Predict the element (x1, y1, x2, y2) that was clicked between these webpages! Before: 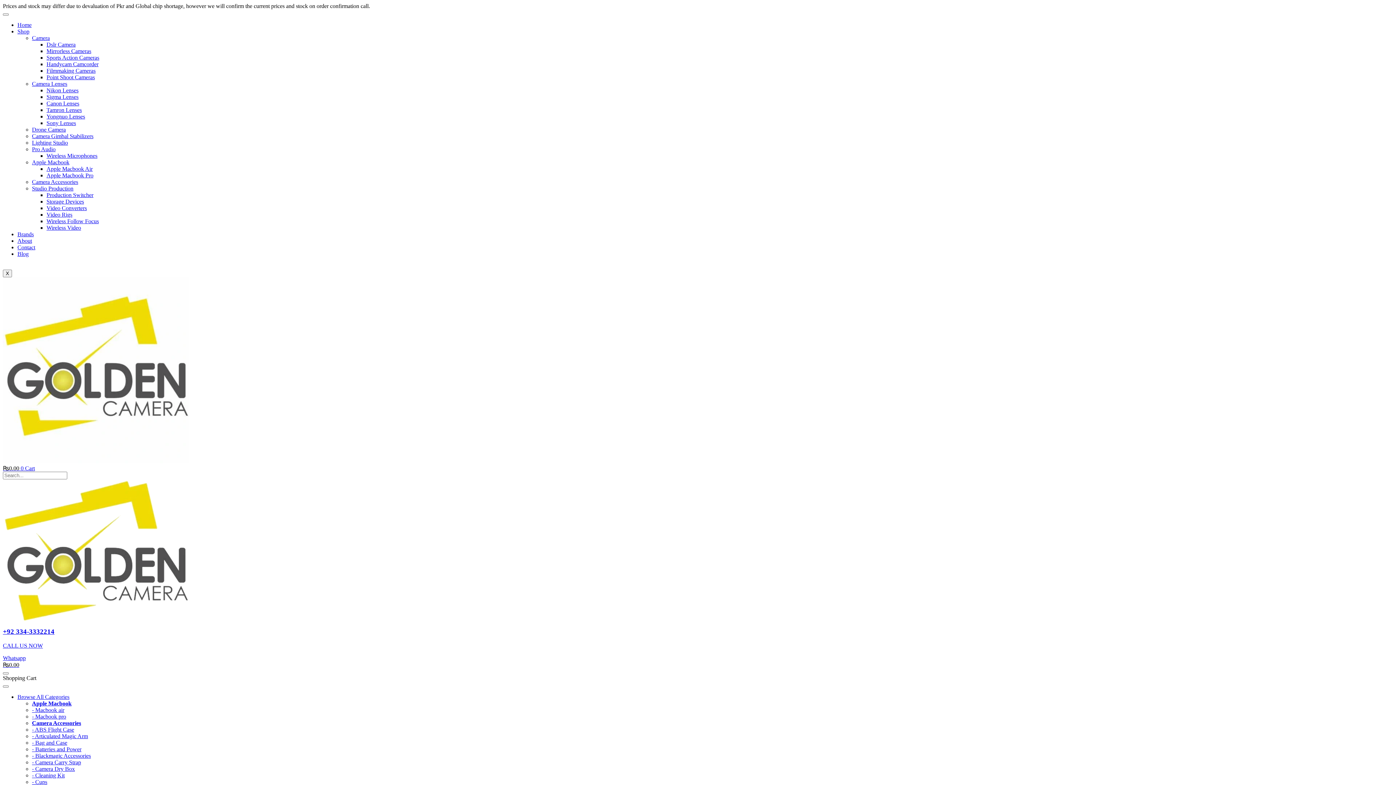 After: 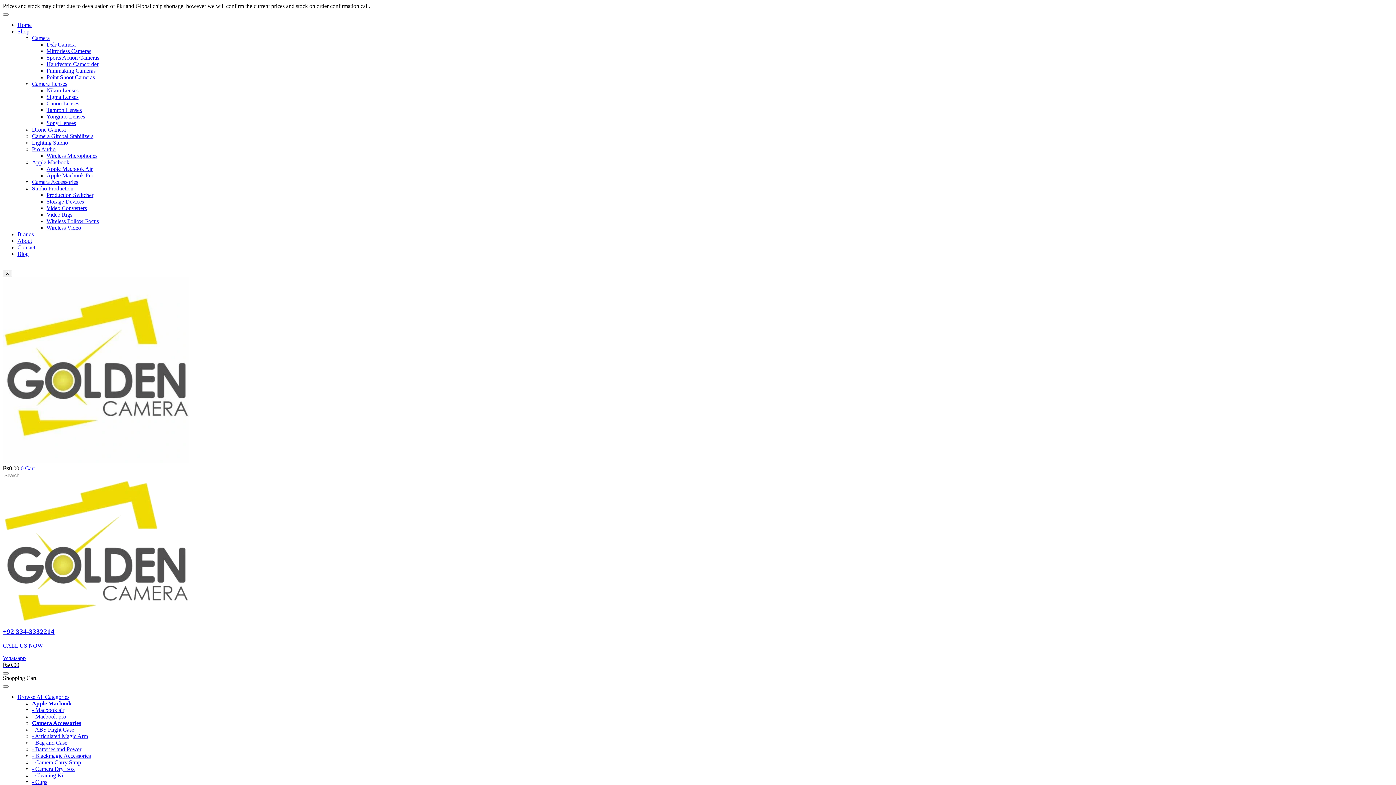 Action: bbox: (32, 34, 49, 41) label: Camera